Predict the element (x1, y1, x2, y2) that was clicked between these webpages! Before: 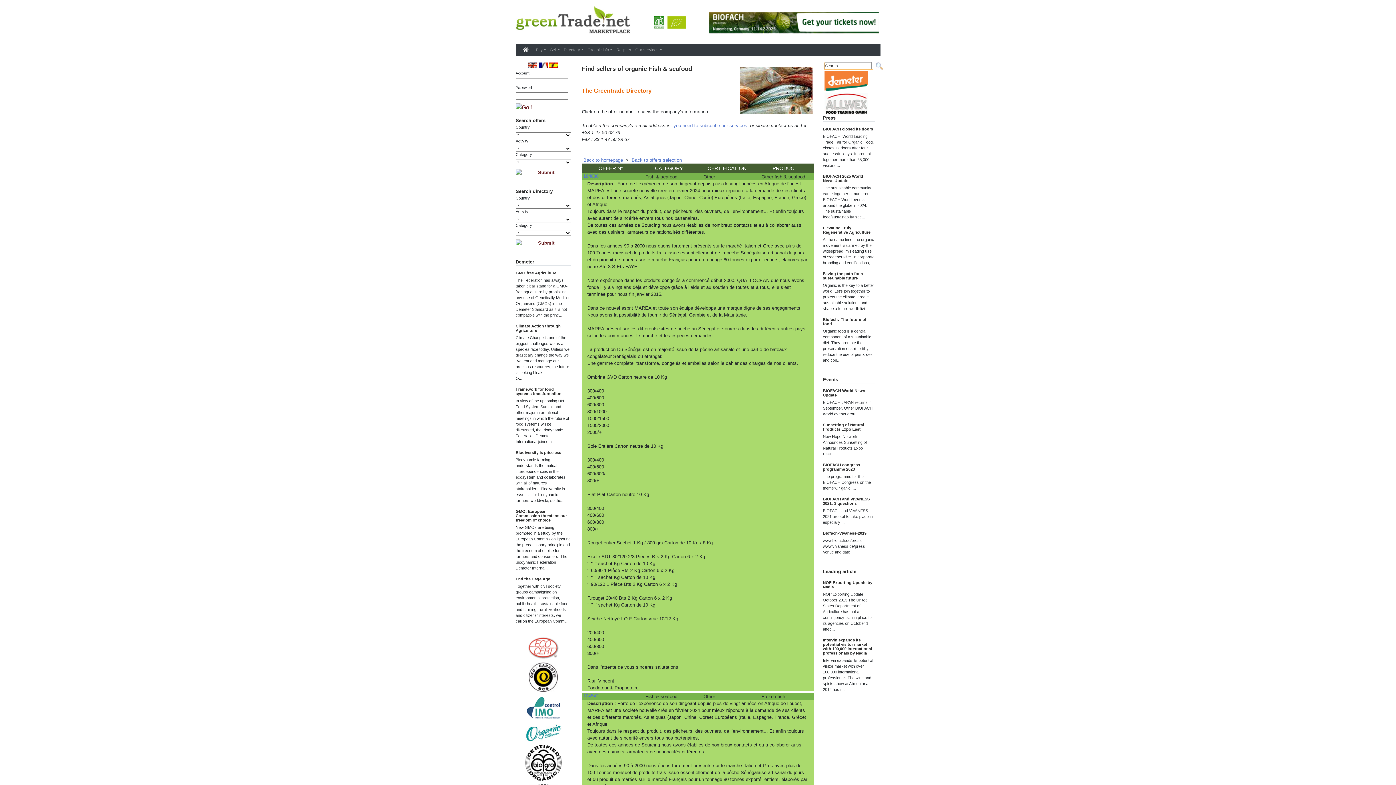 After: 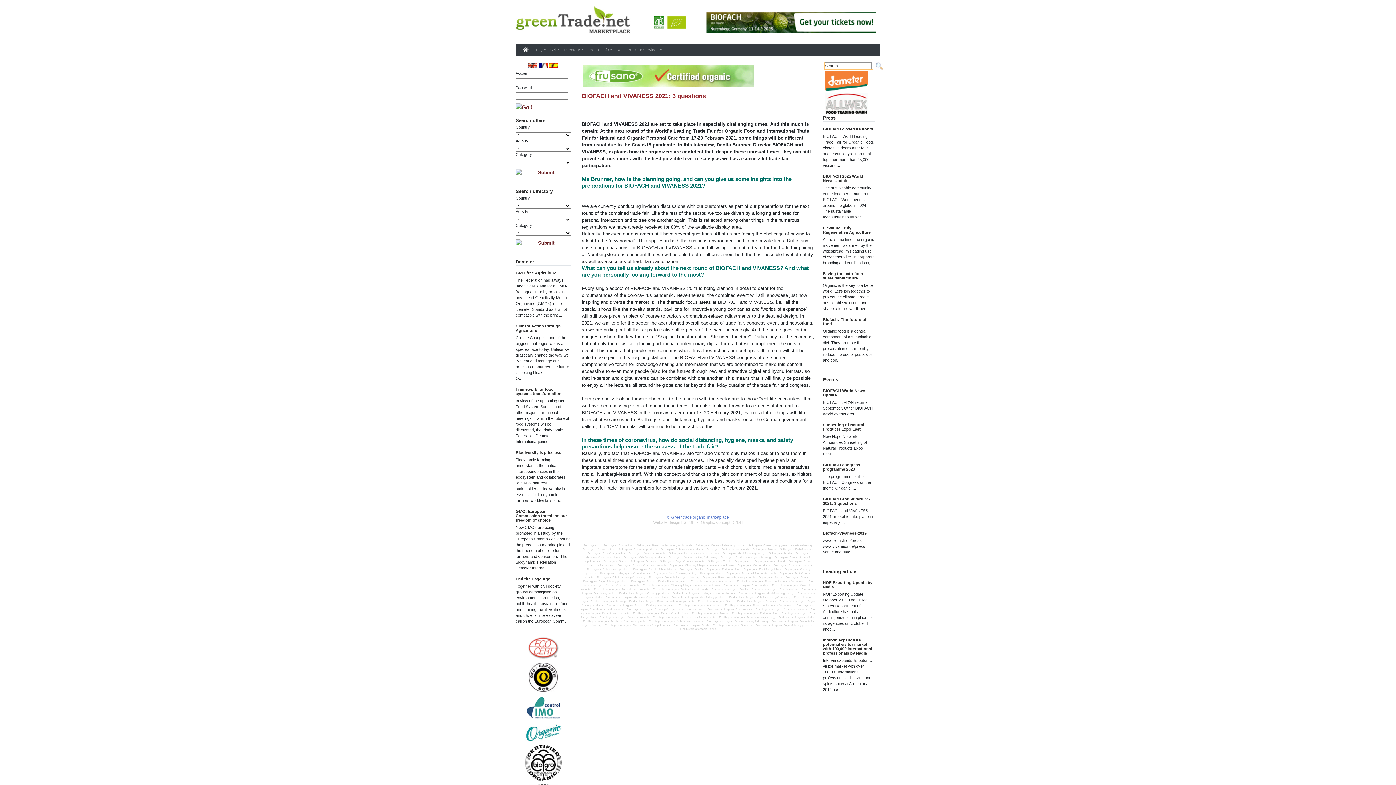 Action: label: BIOFACH and VIVANESS 2021: 3 questions bbox: (823, 492, 874, 507)